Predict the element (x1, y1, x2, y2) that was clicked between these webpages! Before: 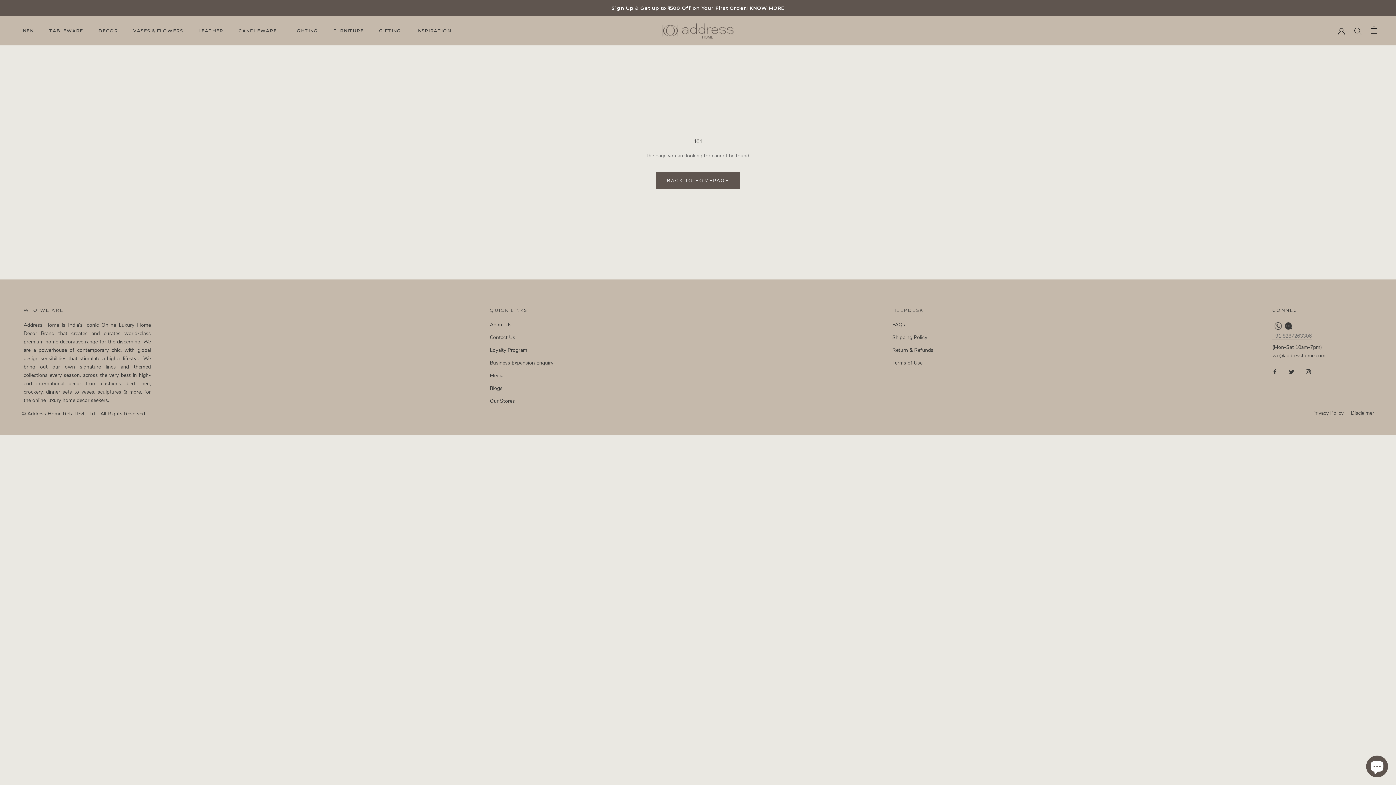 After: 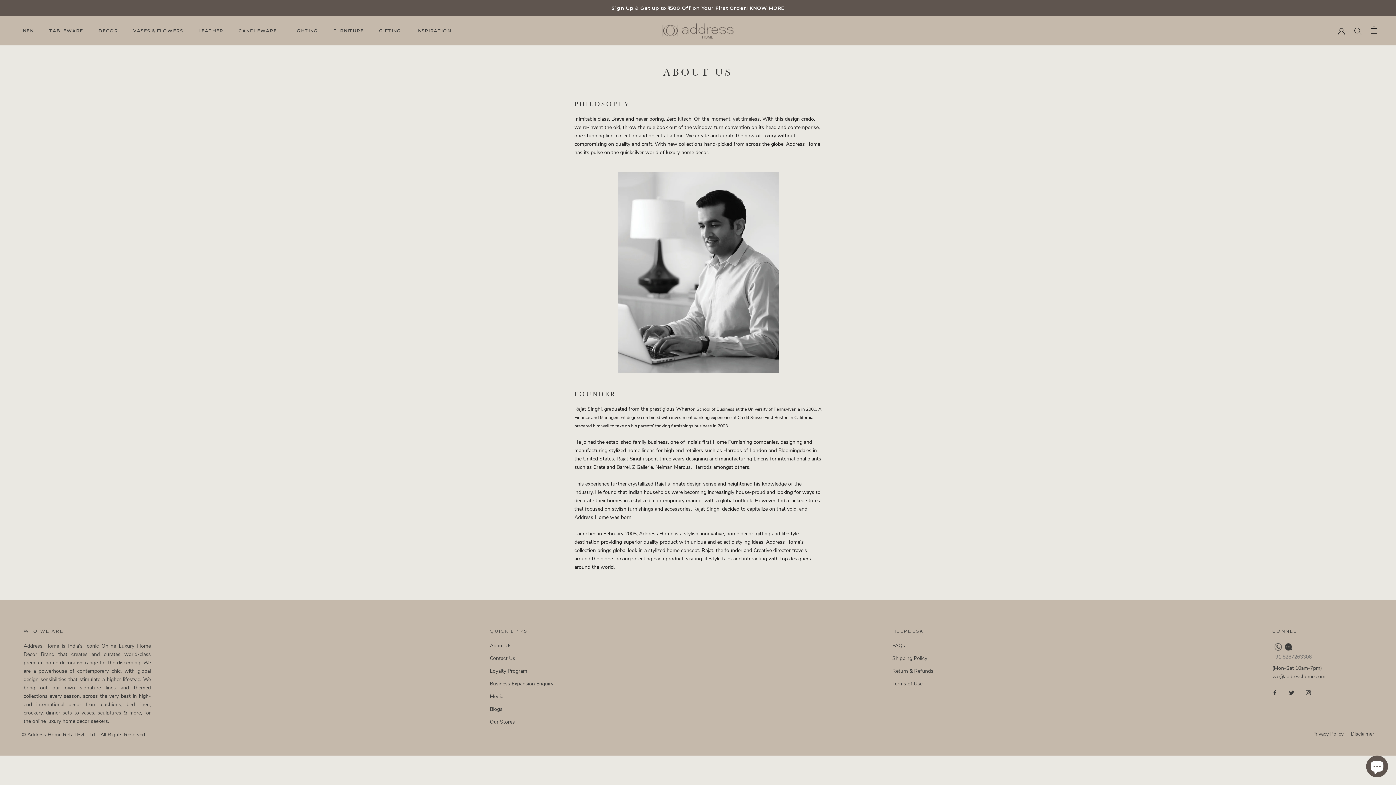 Action: bbox: (489, 321, 553, 328) label: About Us